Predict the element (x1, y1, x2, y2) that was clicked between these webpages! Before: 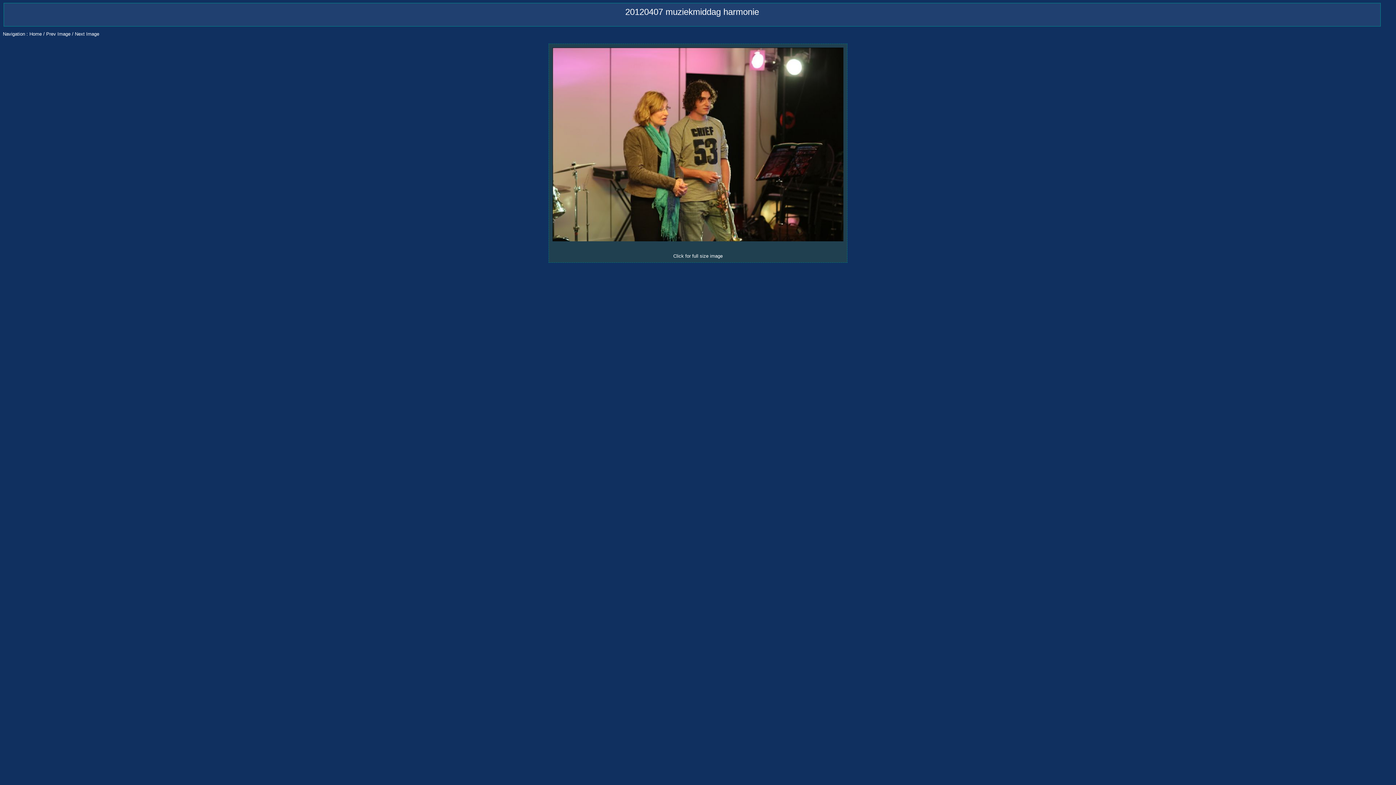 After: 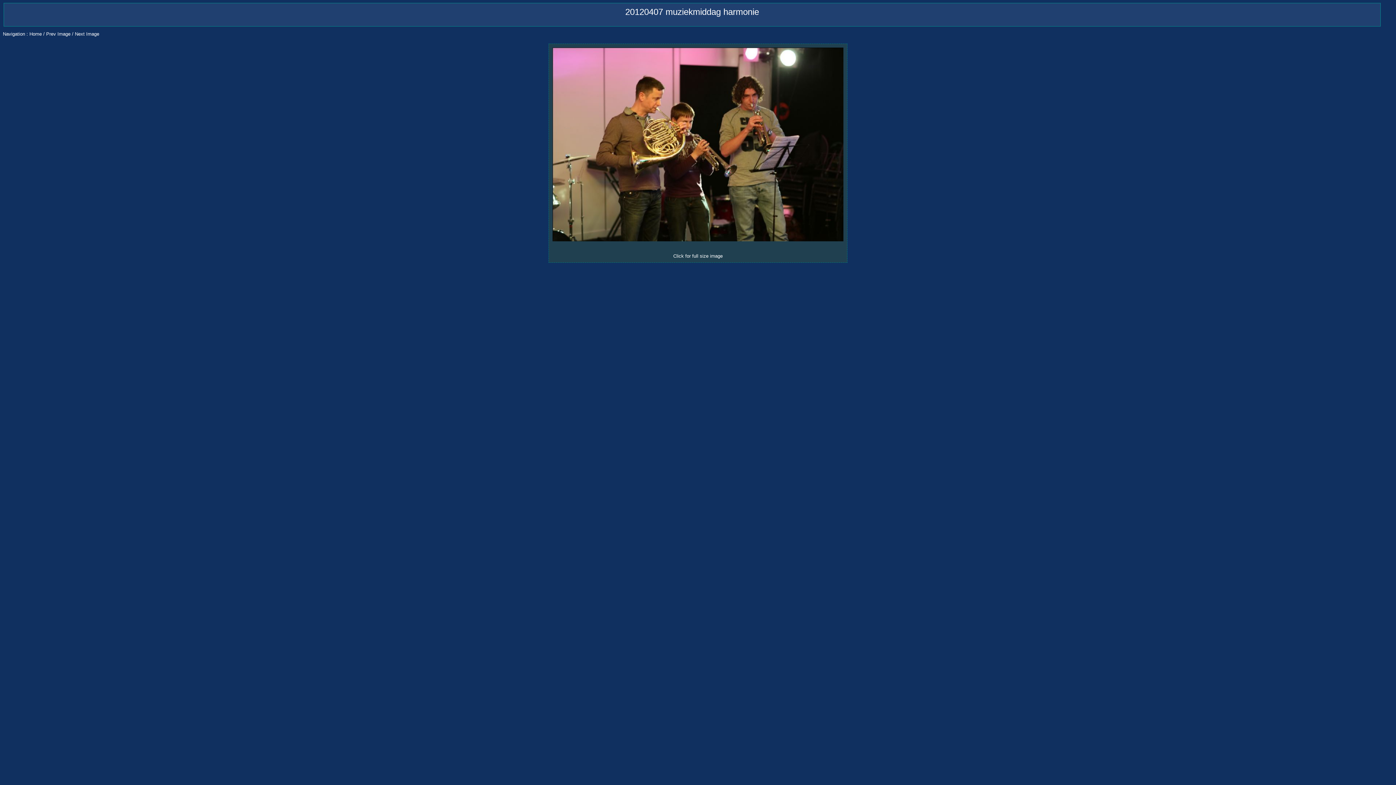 Action: label: Prev Image bbox: (46, 31, 70, 36)